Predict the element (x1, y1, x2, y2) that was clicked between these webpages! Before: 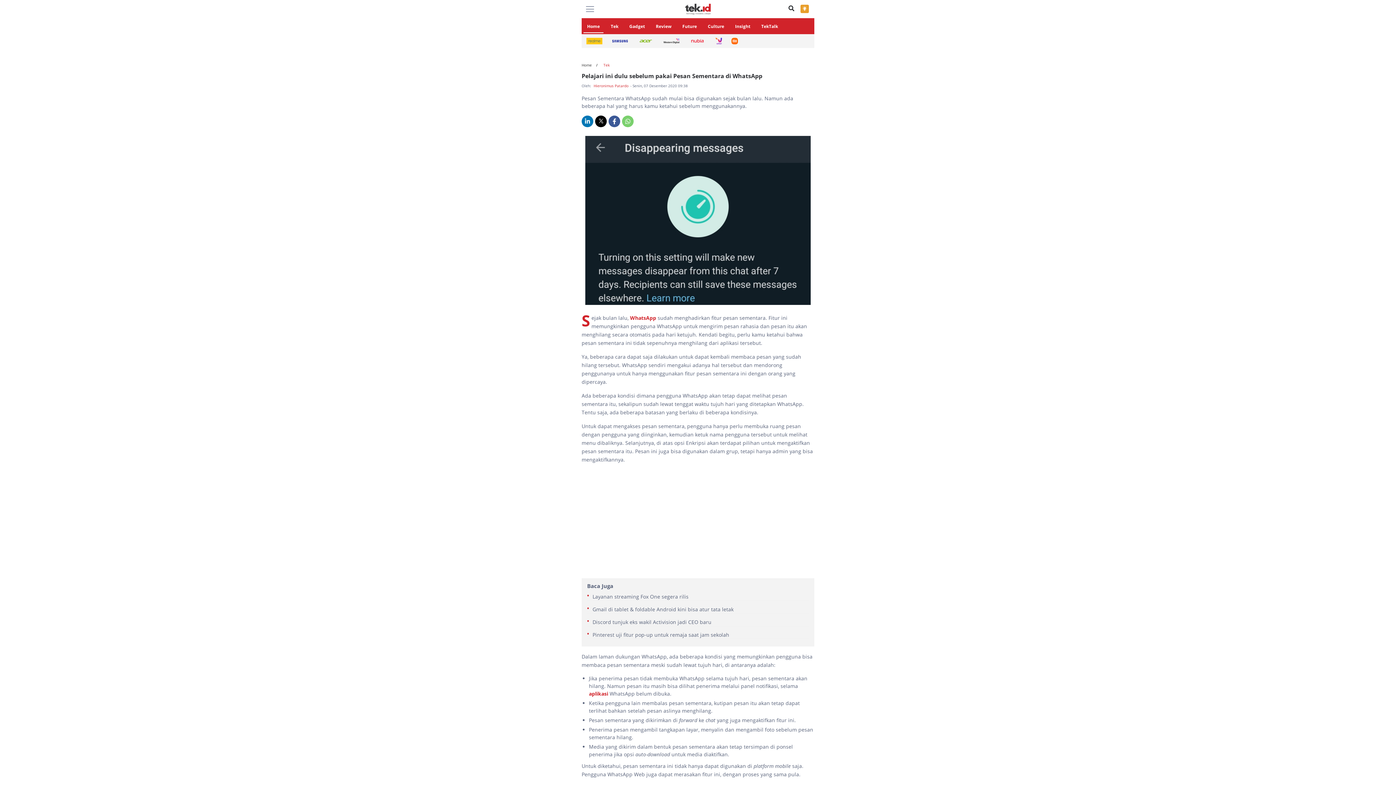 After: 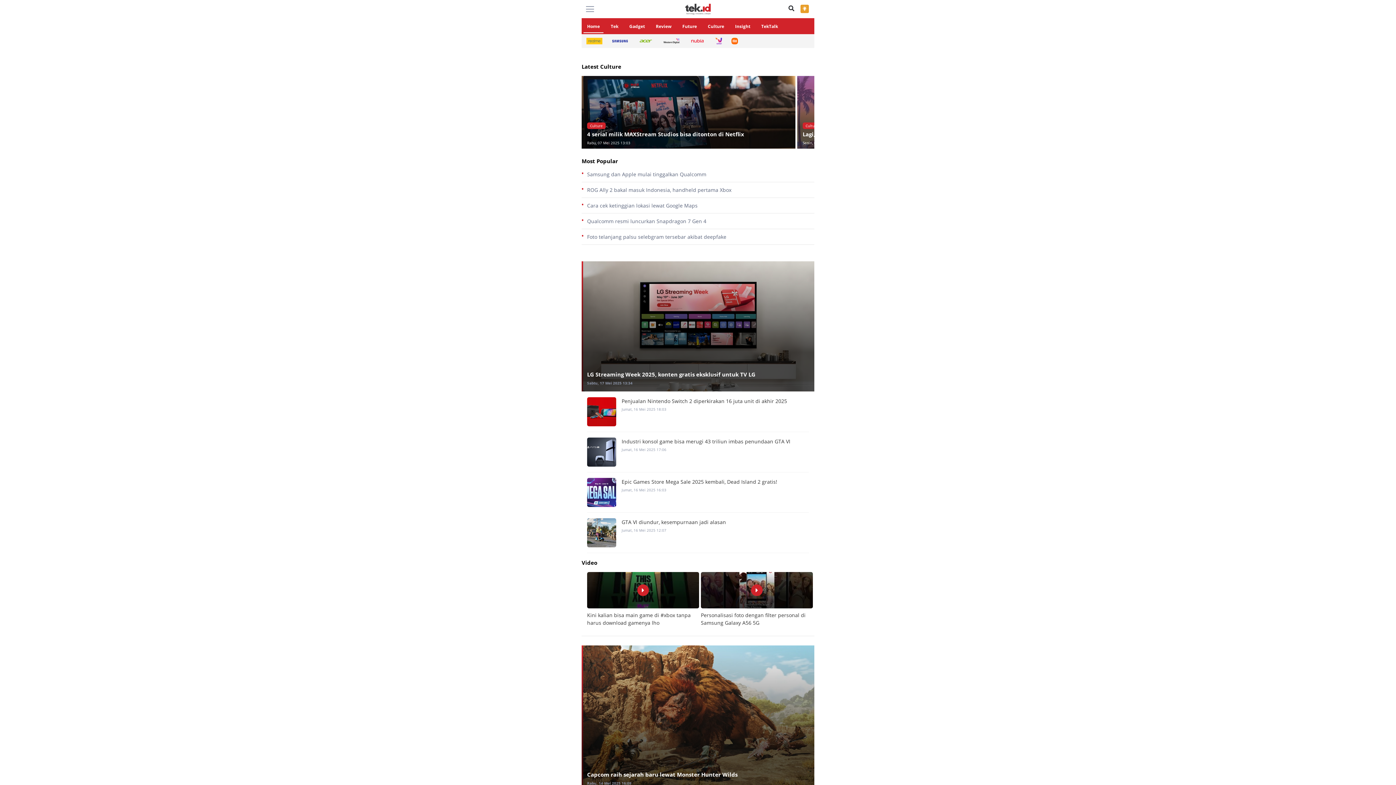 Action: label: Culture bbox: (704, 20, 728, 32)